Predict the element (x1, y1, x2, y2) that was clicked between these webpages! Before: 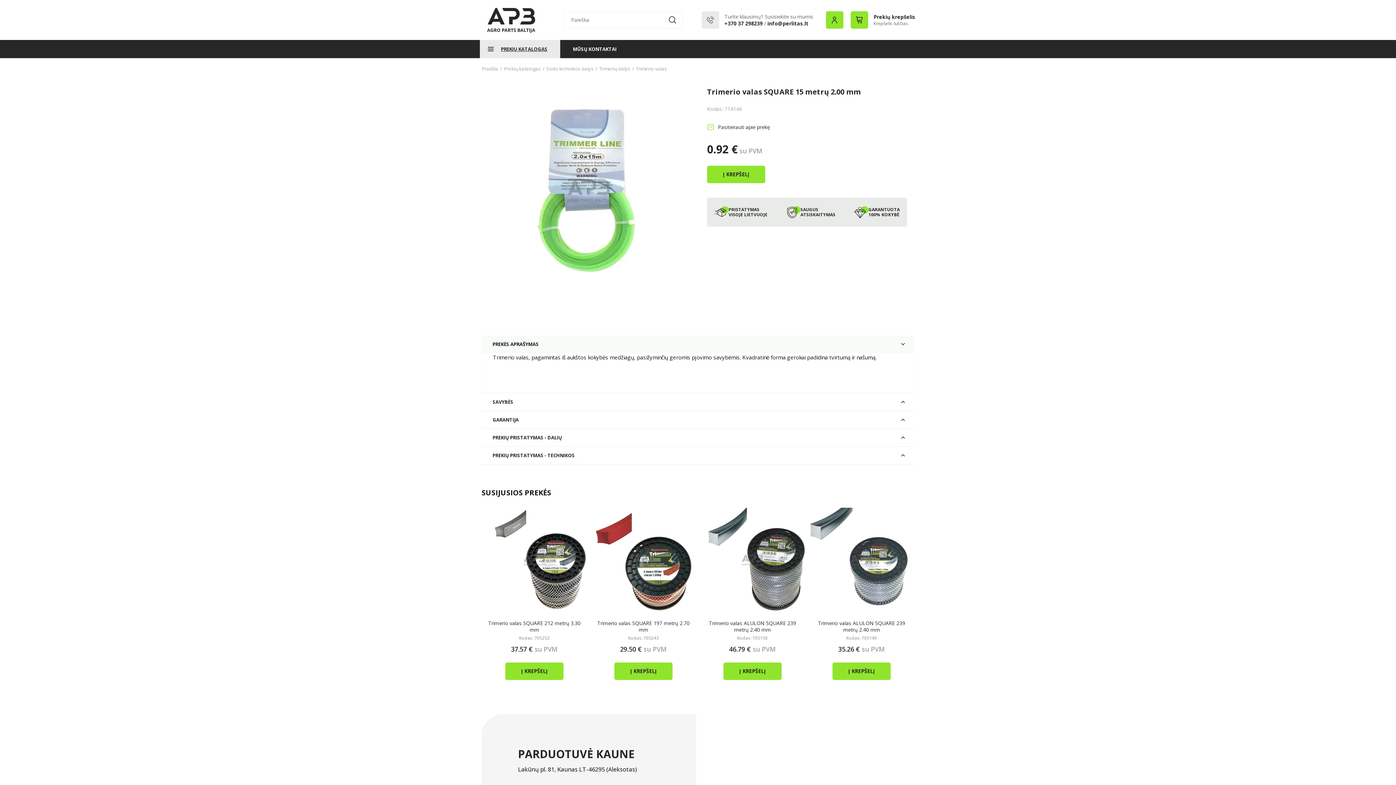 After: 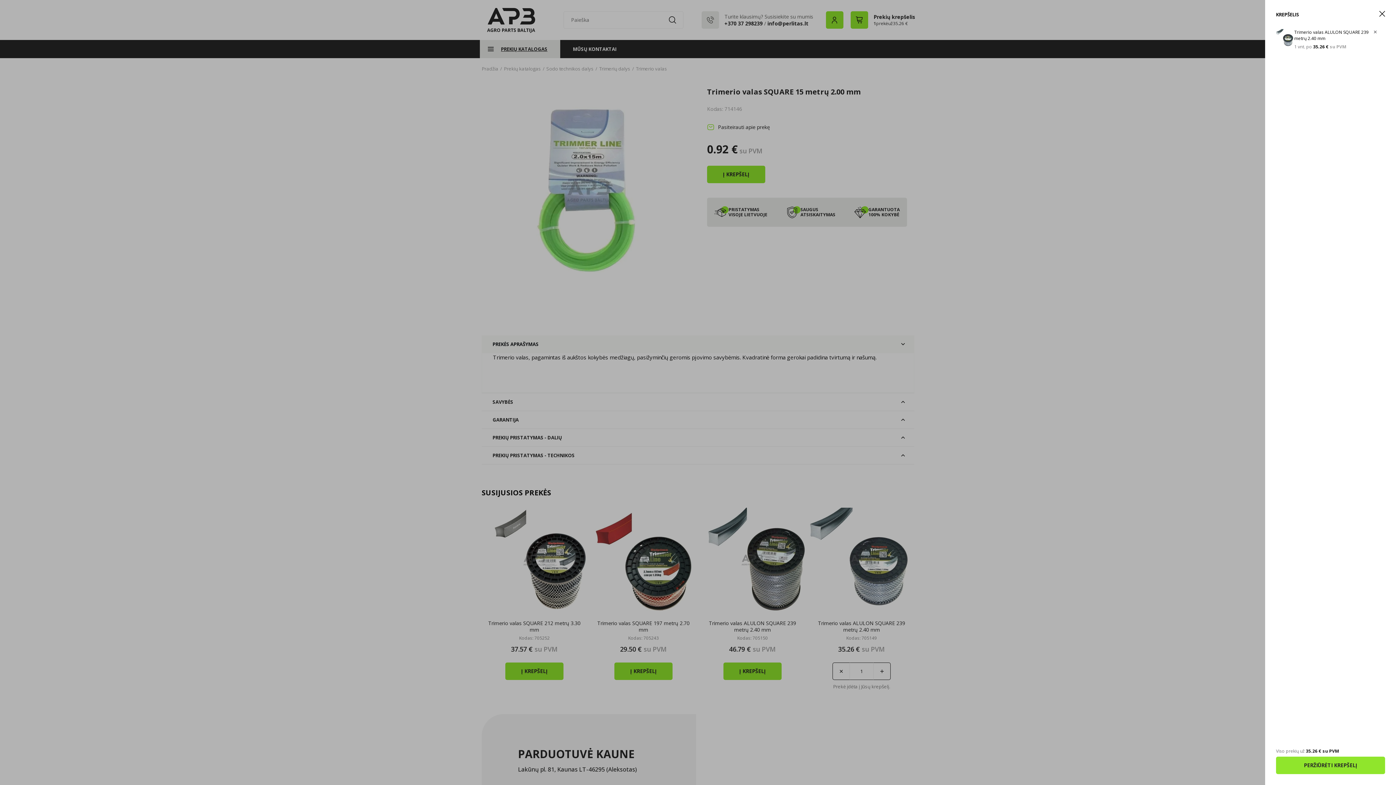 Action: label: Į KREPŠELĮ bbox: (832, 662, 890, 680)